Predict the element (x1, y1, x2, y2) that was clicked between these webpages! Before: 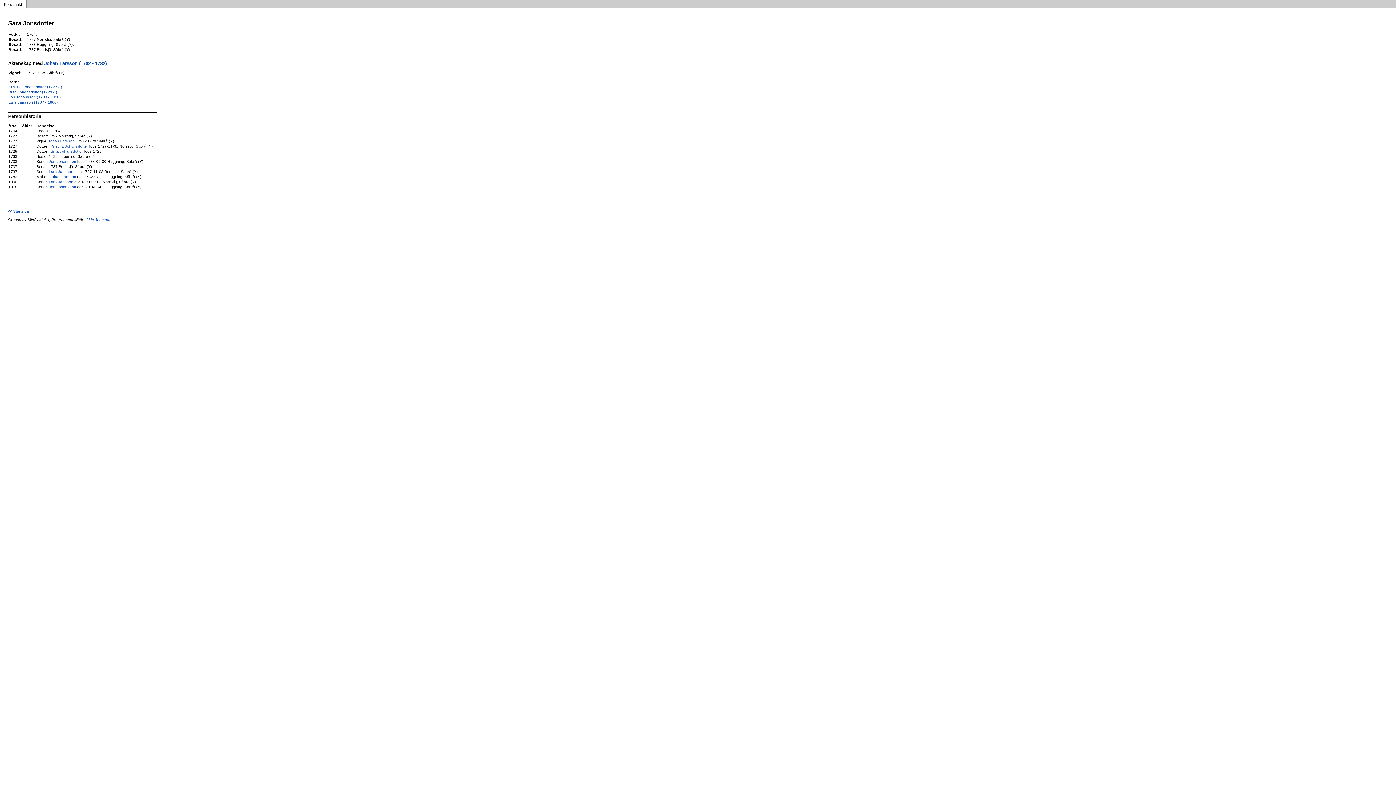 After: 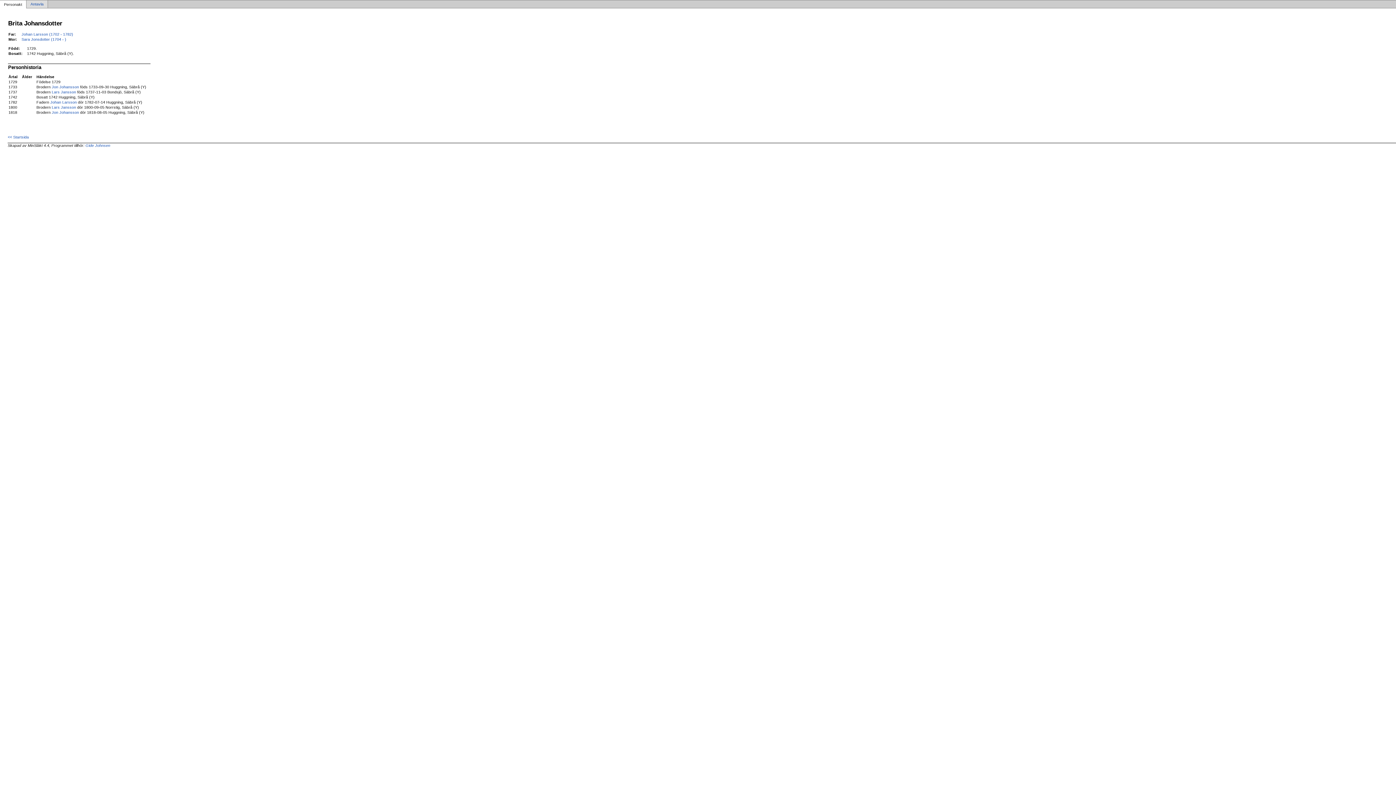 Action: label: Brita Johansdotter bbox: (50, 148, 83, 153)